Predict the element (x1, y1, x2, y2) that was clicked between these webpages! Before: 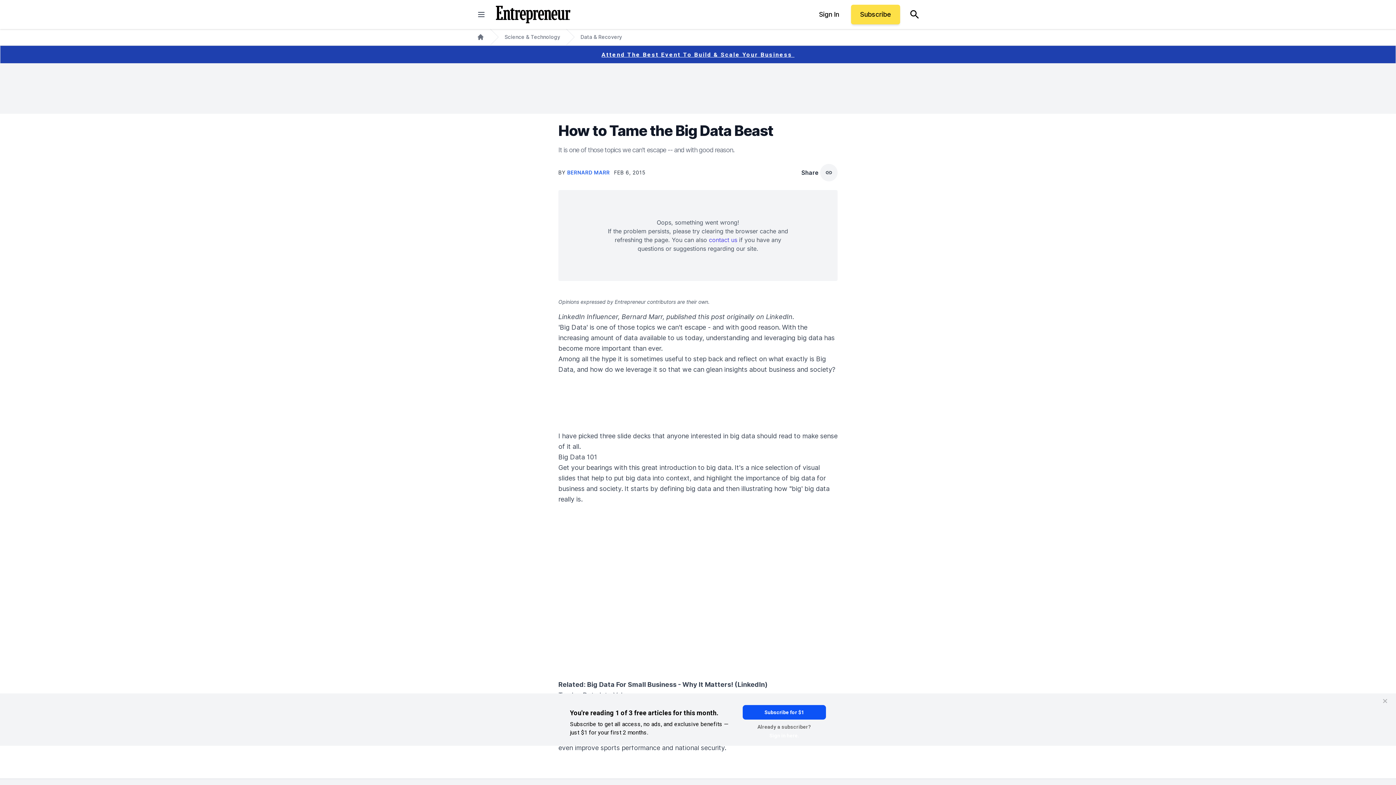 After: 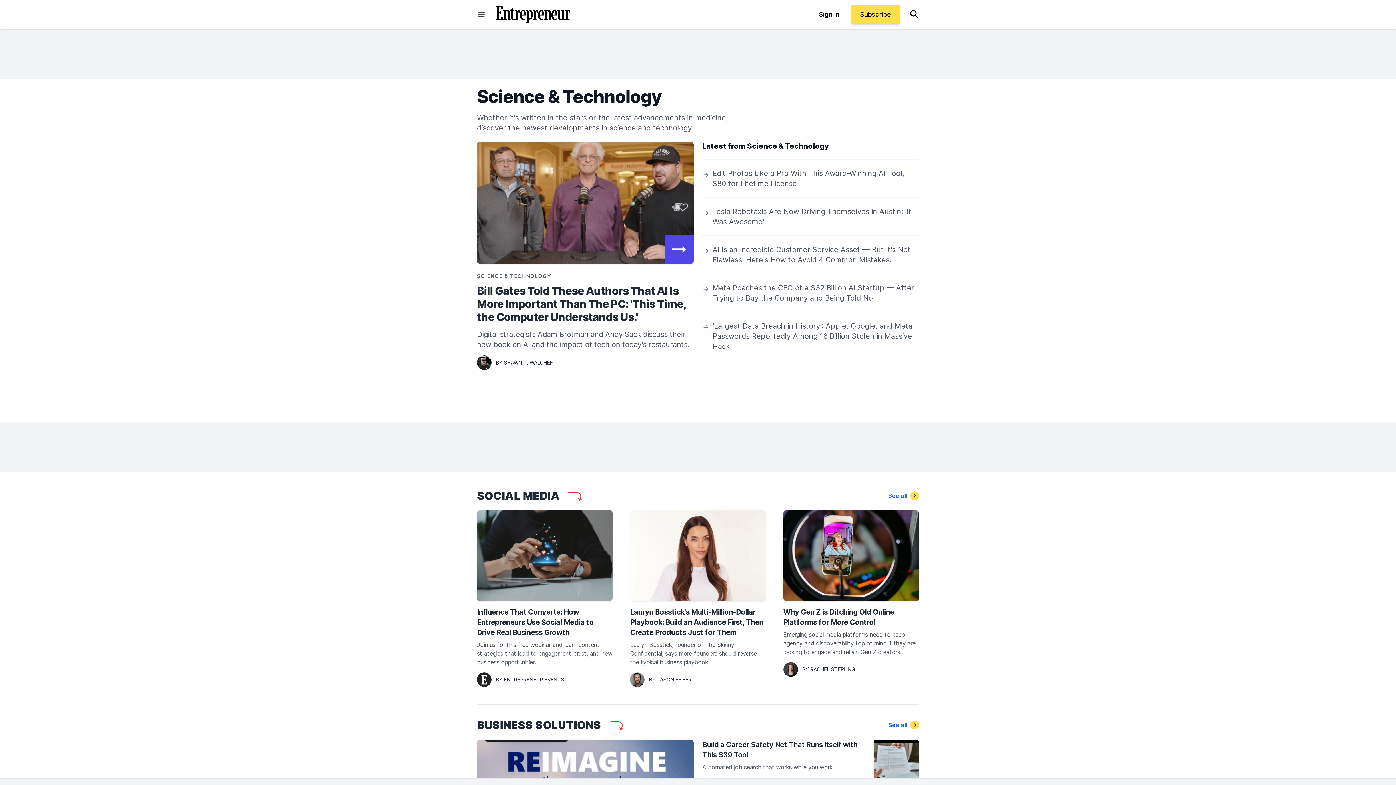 Action: bbox: (504, 33, 560, 40) label: Science & Technology